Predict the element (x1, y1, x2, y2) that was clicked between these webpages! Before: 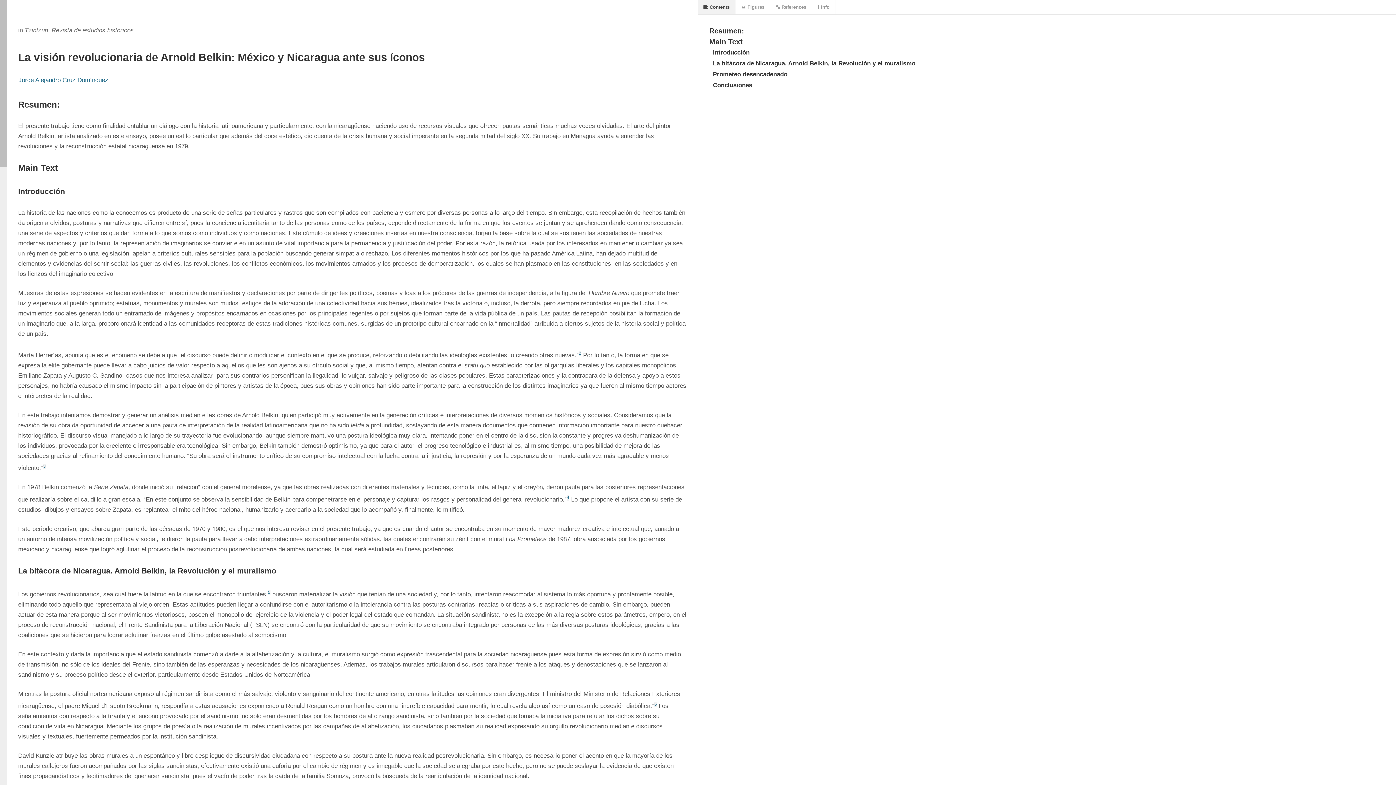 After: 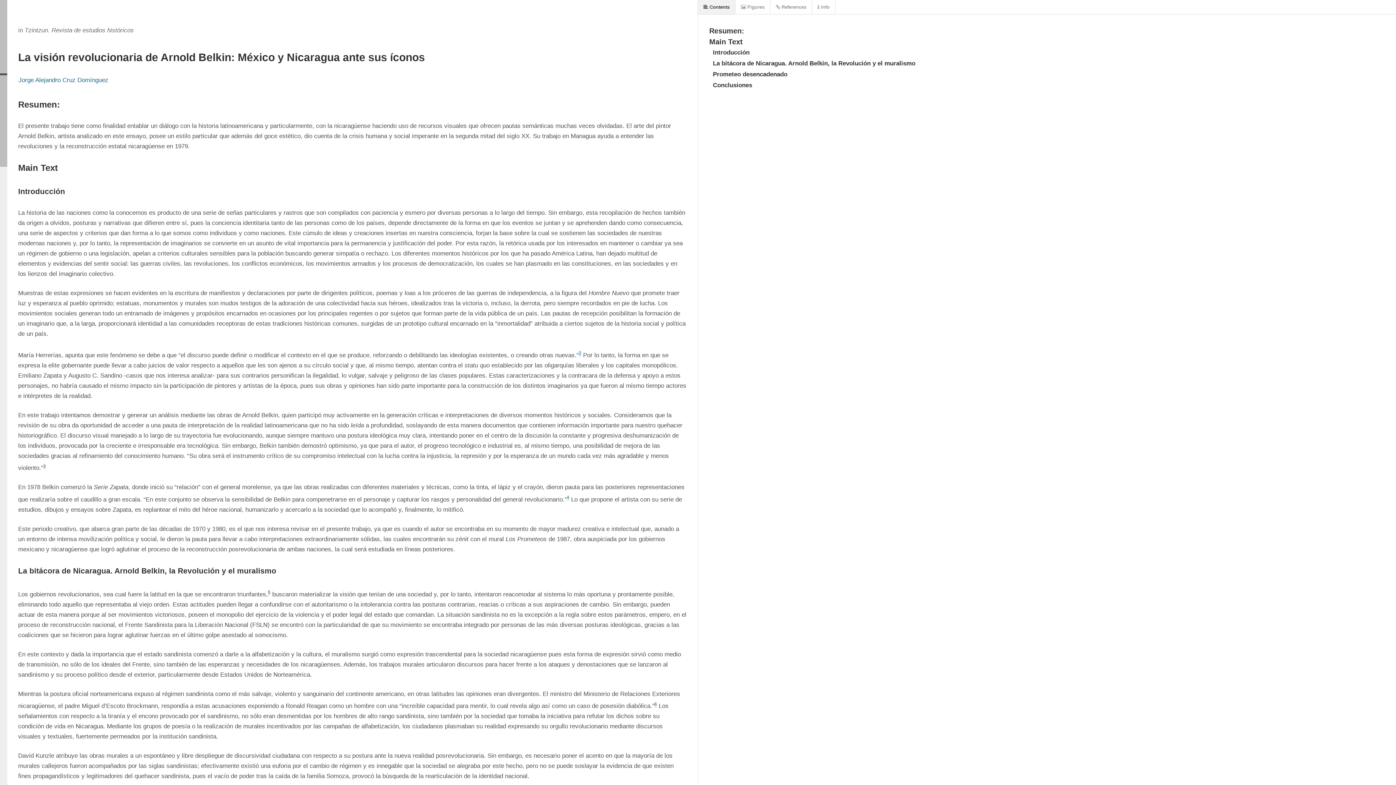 Action: bbox: (578, 350, 581, 356) label: 2